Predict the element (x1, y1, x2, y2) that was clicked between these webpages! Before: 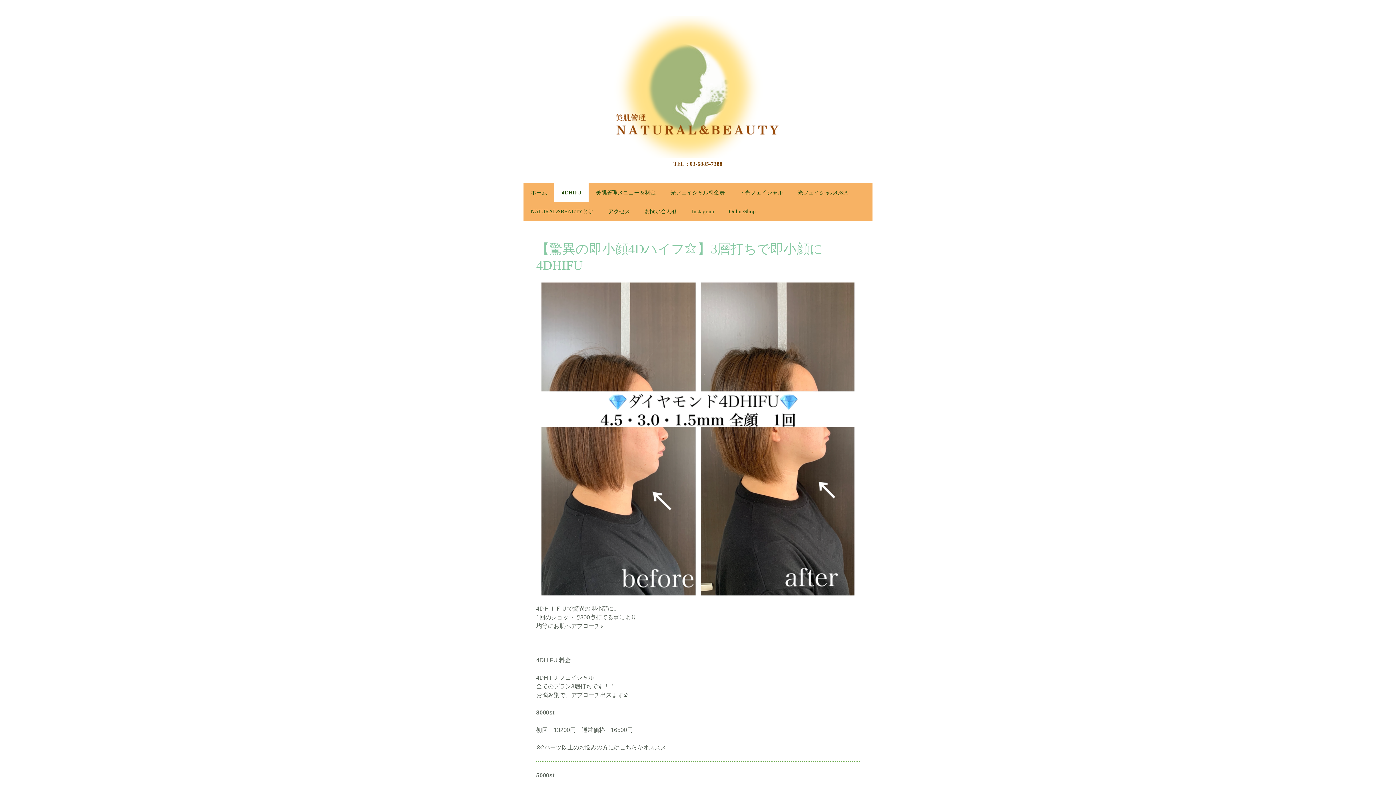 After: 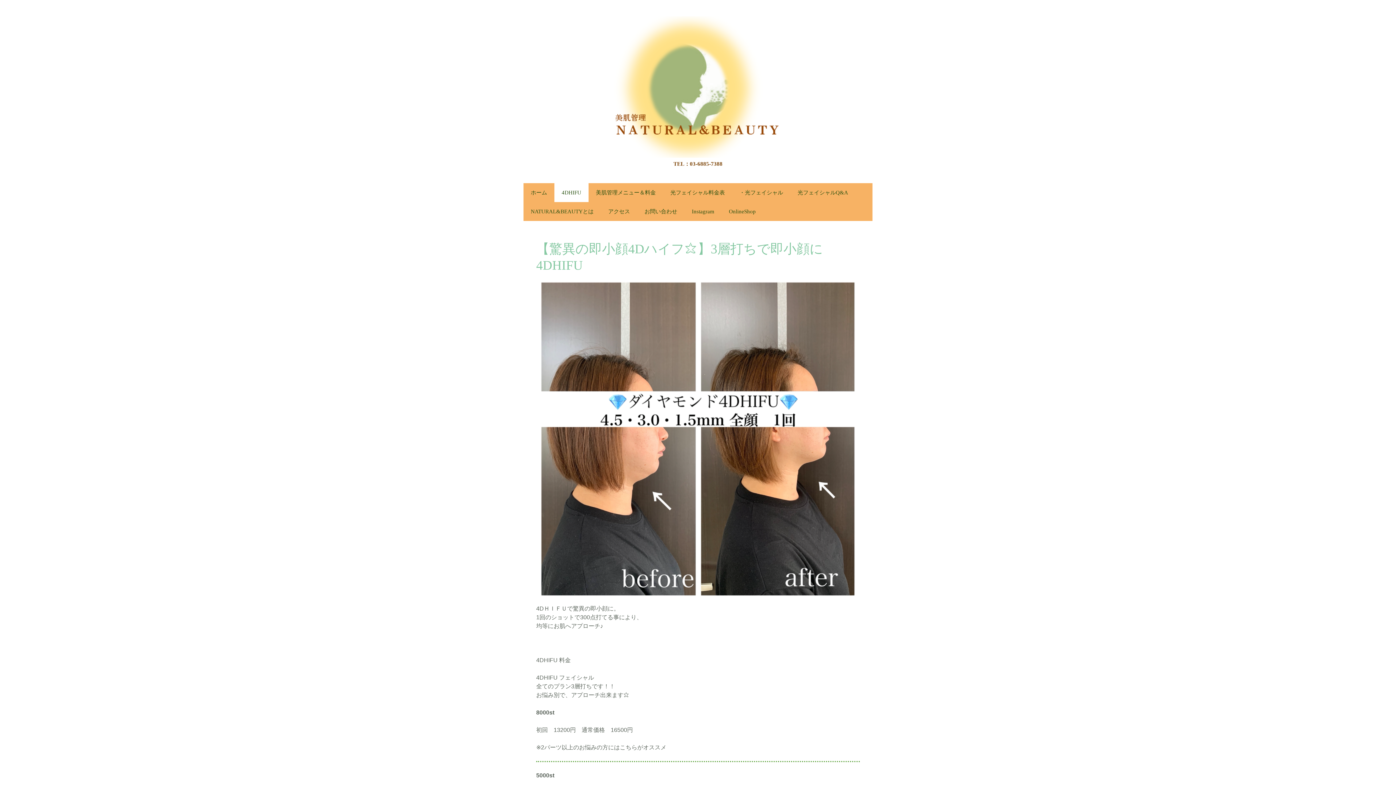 Action: label: 4DHIFU bbox: (554, 183, 588, 202)